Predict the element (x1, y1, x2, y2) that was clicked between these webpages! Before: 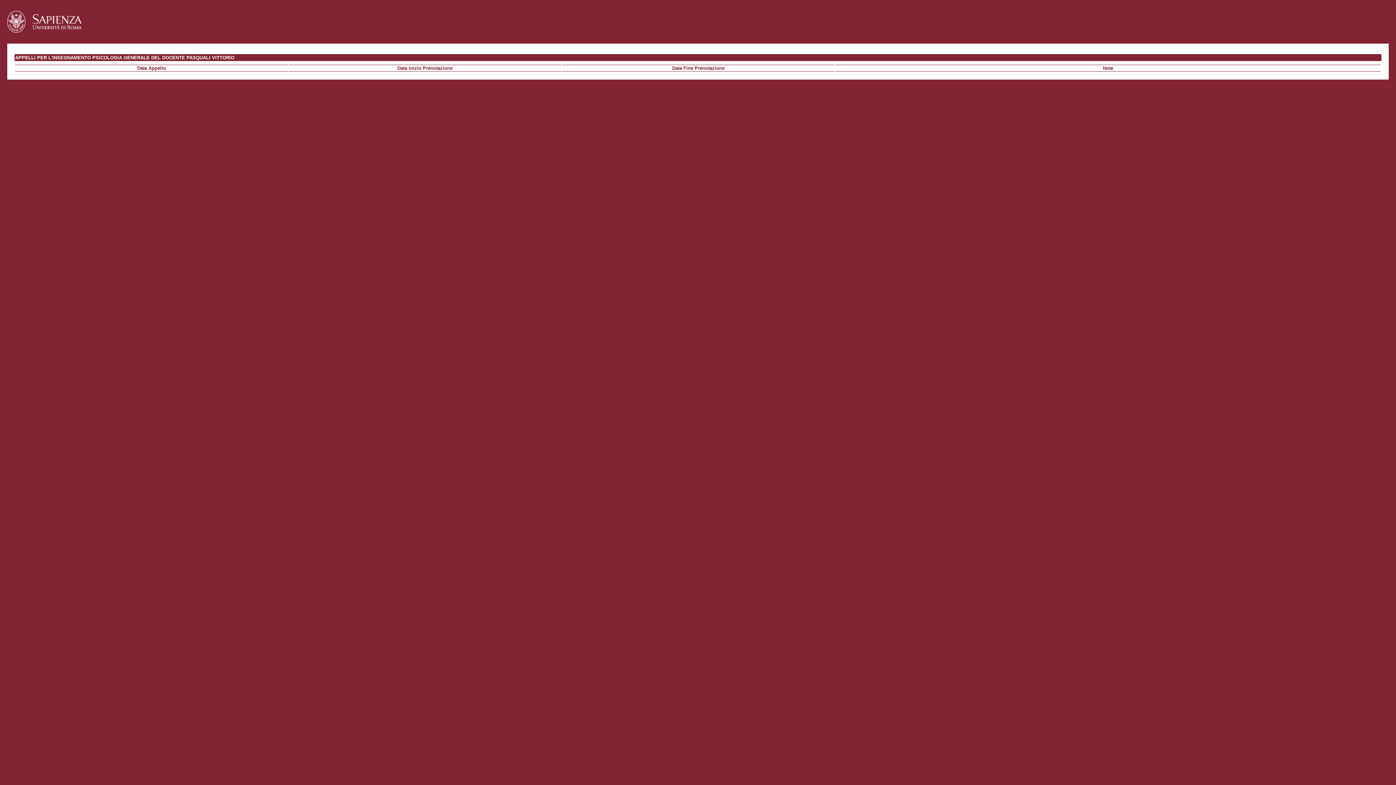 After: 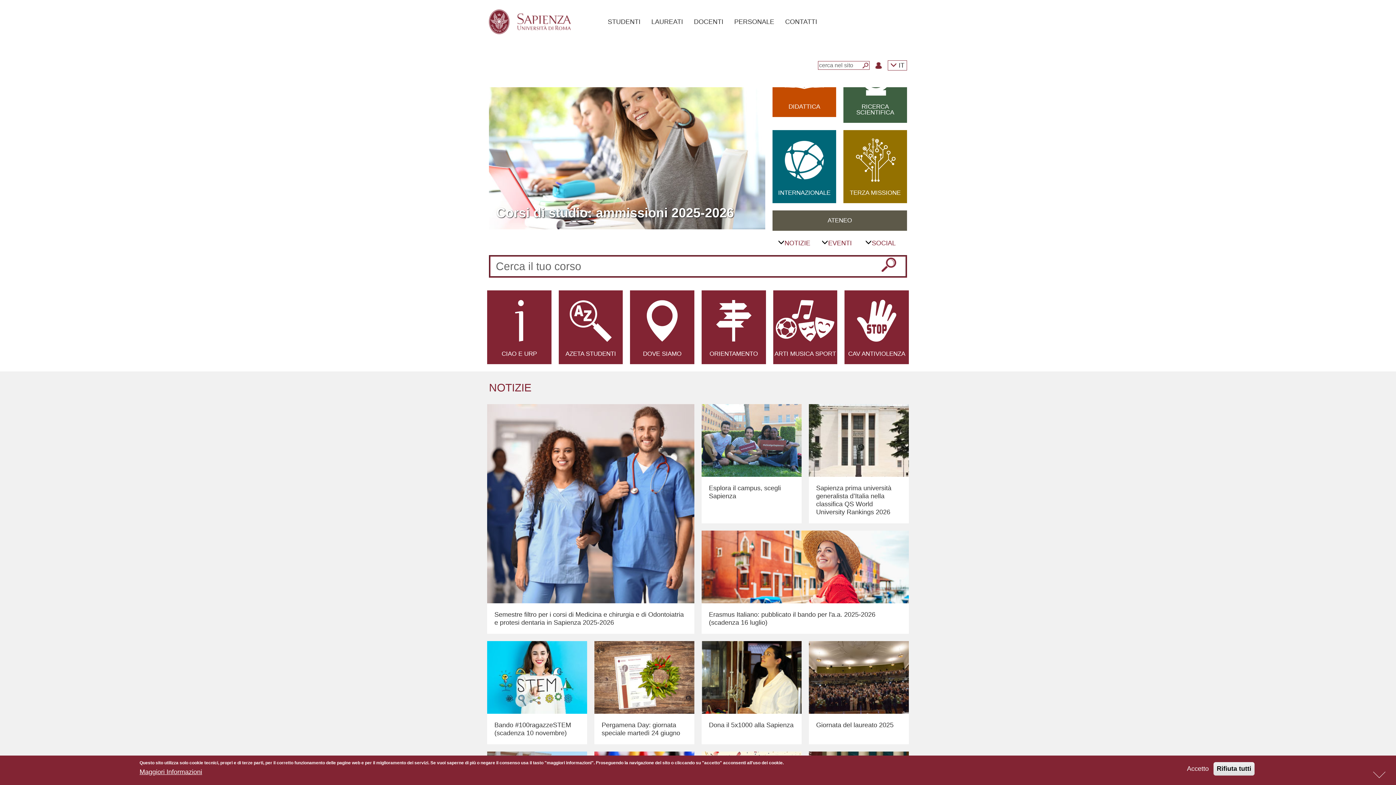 Action: bbox: (7, 28, 81, 33)